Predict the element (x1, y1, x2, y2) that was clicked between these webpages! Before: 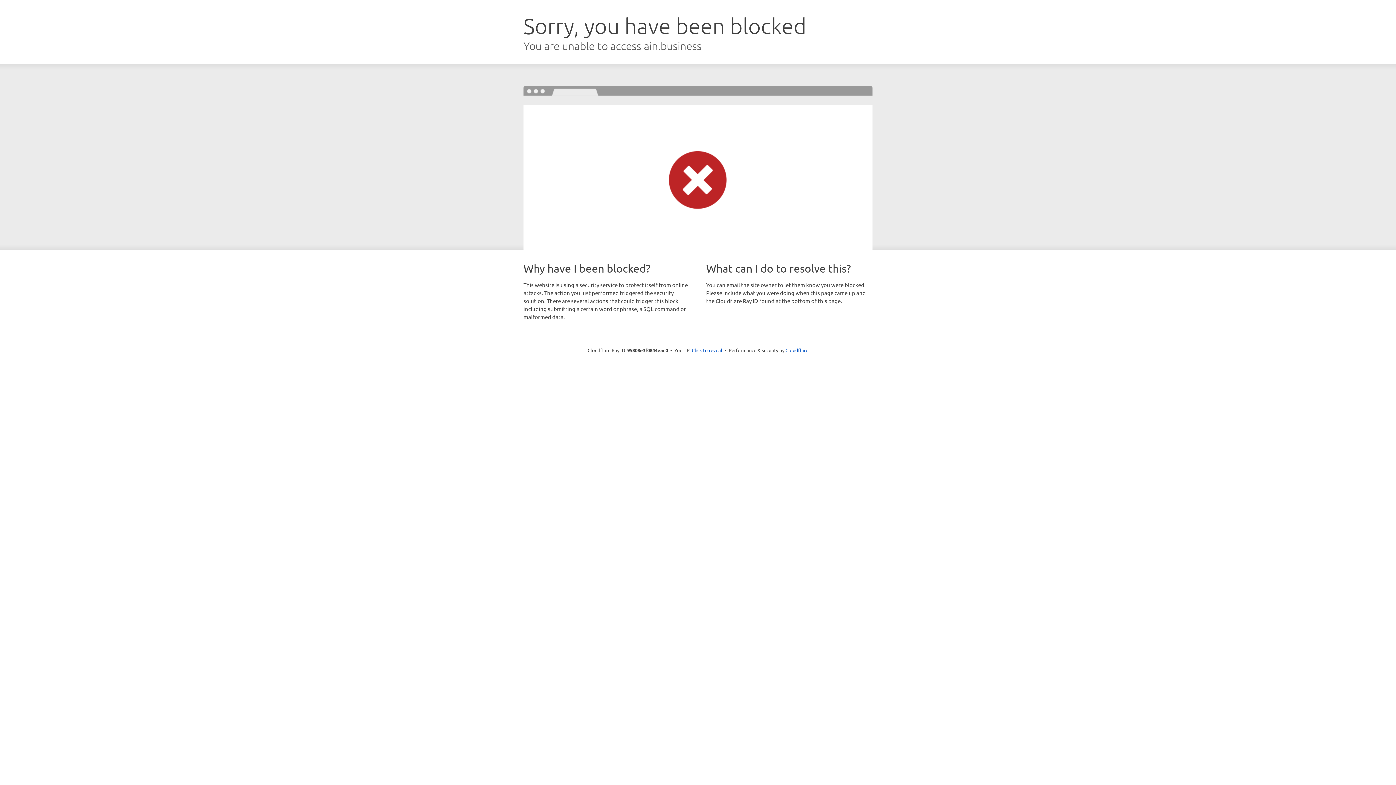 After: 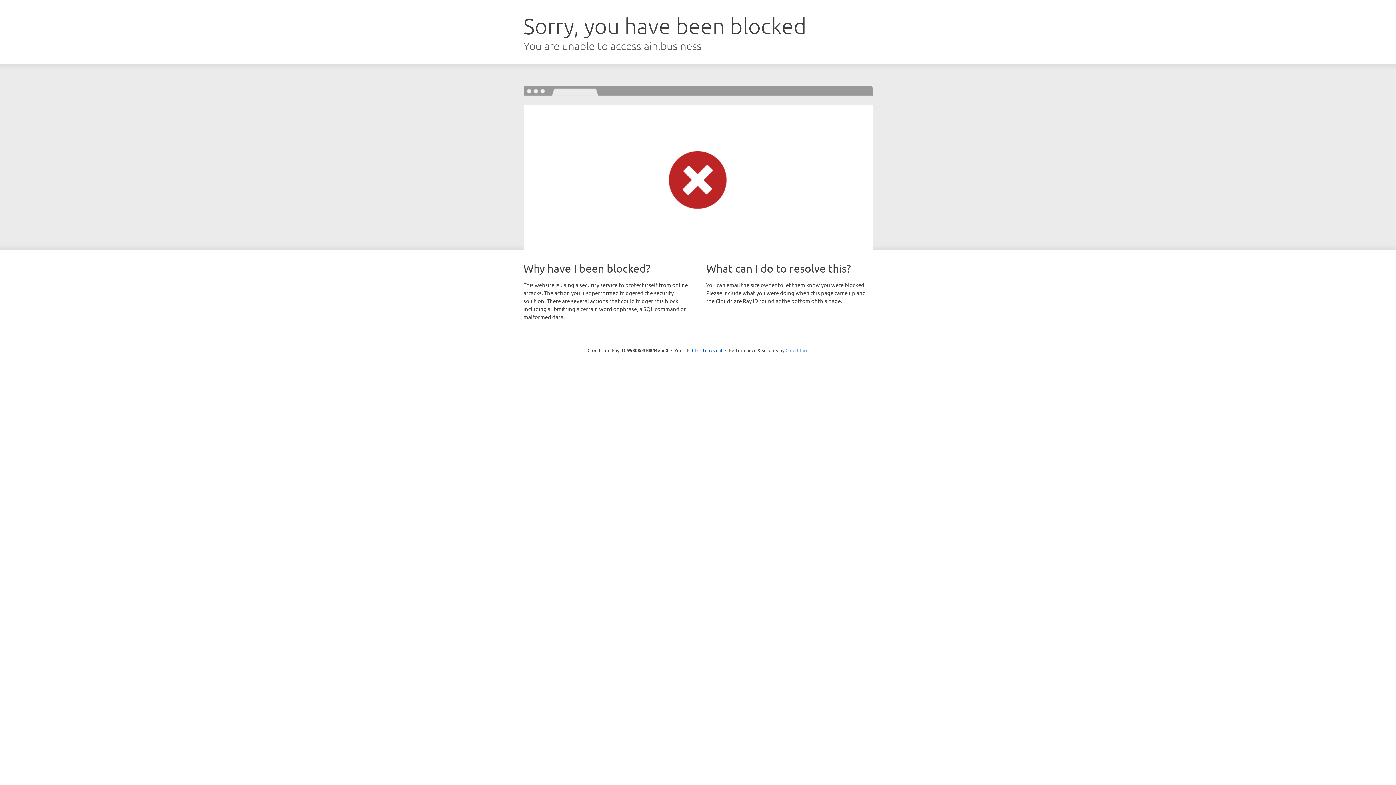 Action: label: Cloudflare bbox: (785, 347, 808, 353)